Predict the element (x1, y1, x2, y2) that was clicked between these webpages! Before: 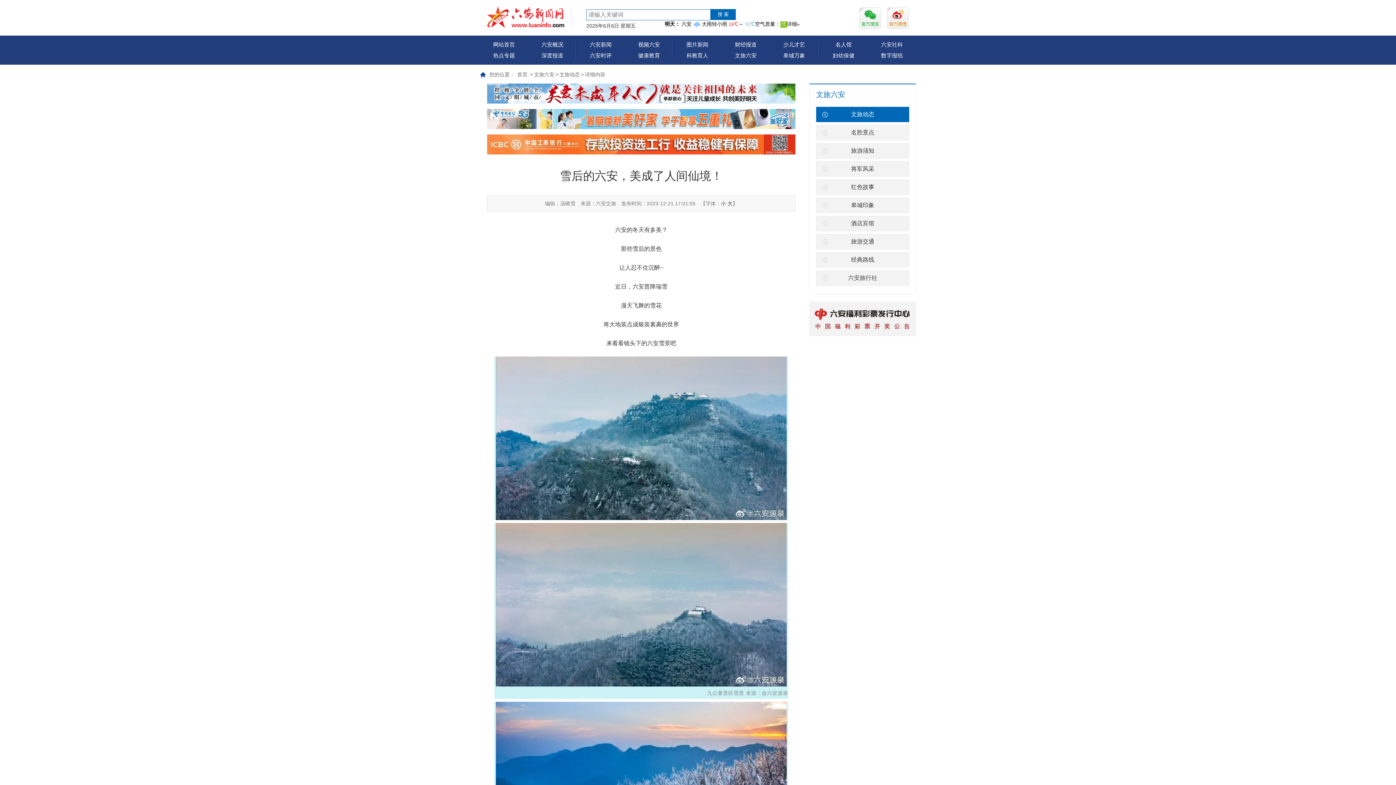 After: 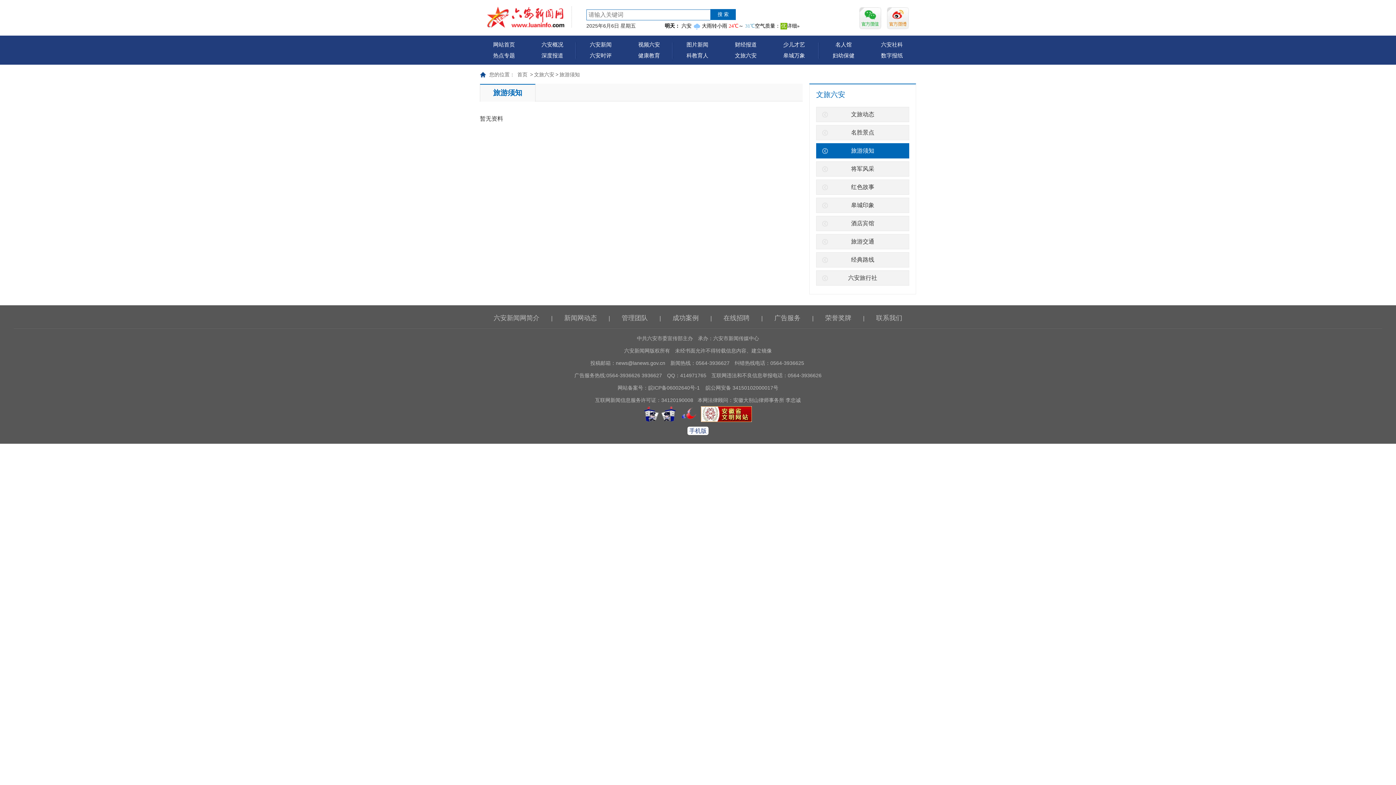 Action: bbox: (816, 143, 909, 158) label: 旅游须知